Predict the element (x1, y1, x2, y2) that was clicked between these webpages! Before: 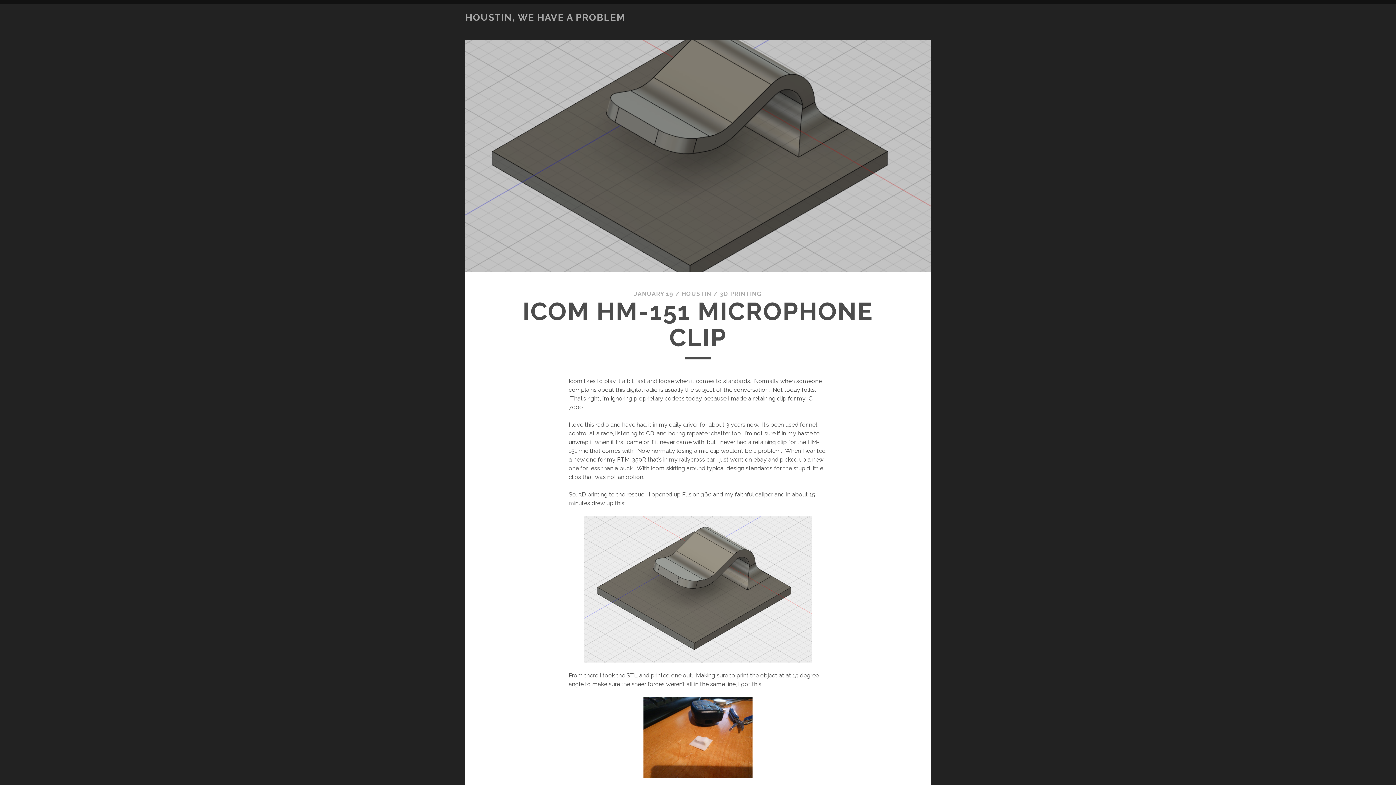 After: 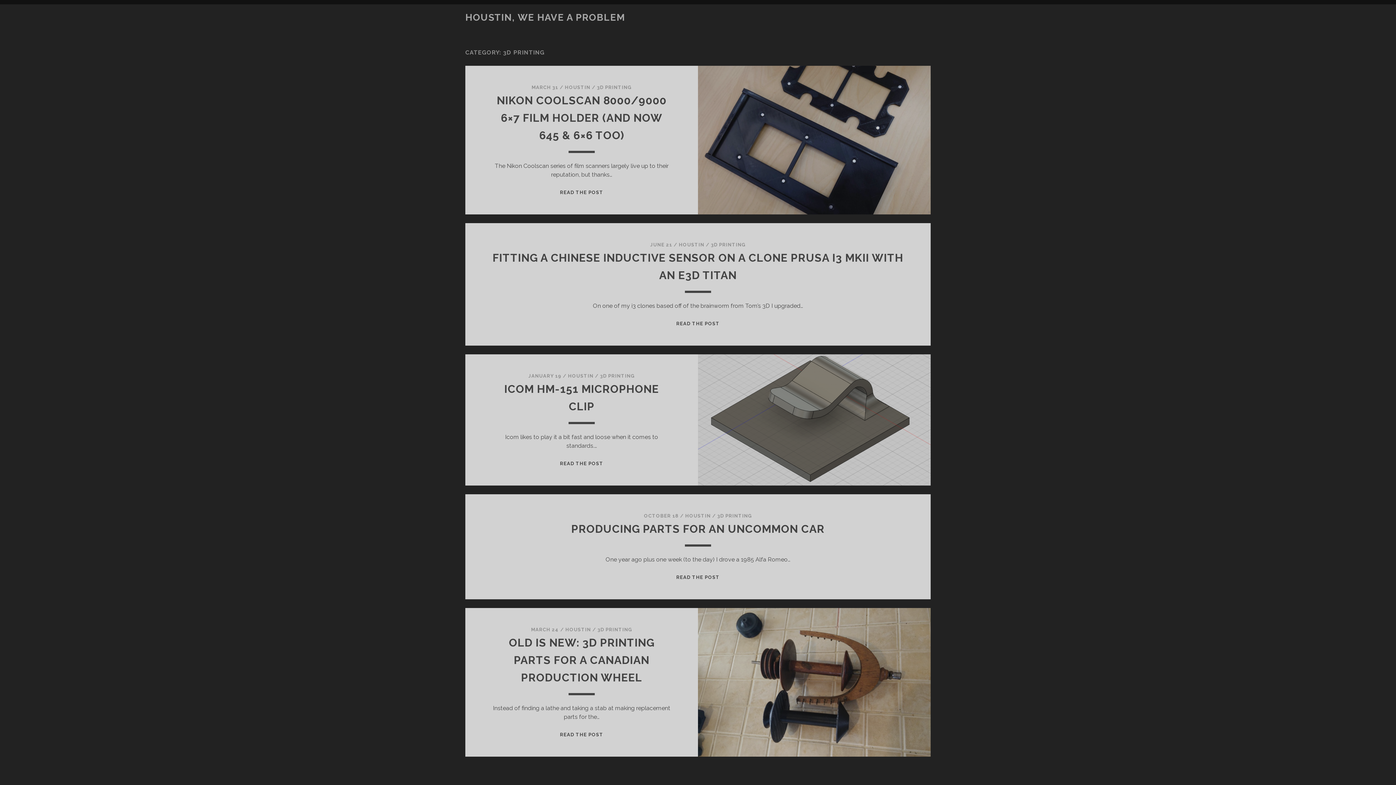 Action: label: 3D PRINTING bbox: (720, 290, 761, 297)